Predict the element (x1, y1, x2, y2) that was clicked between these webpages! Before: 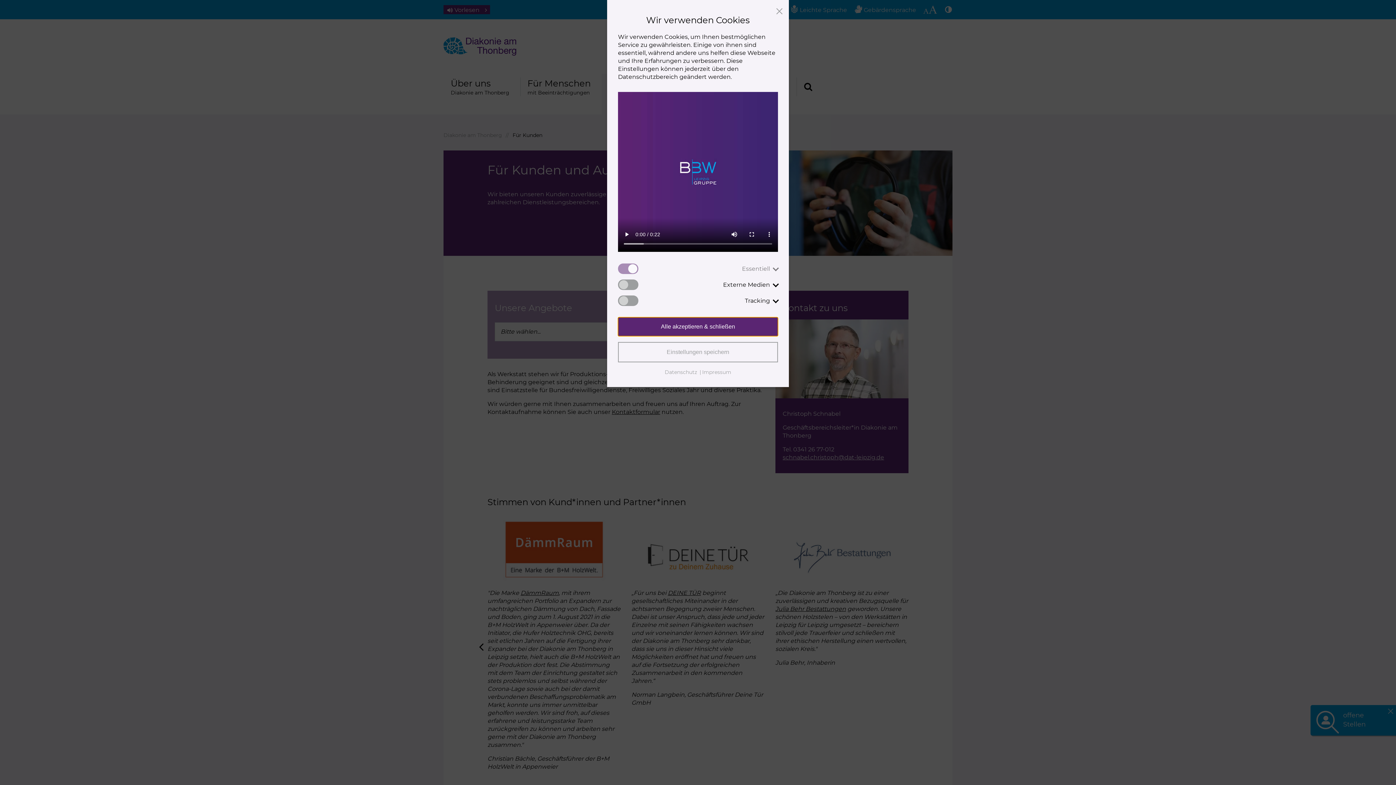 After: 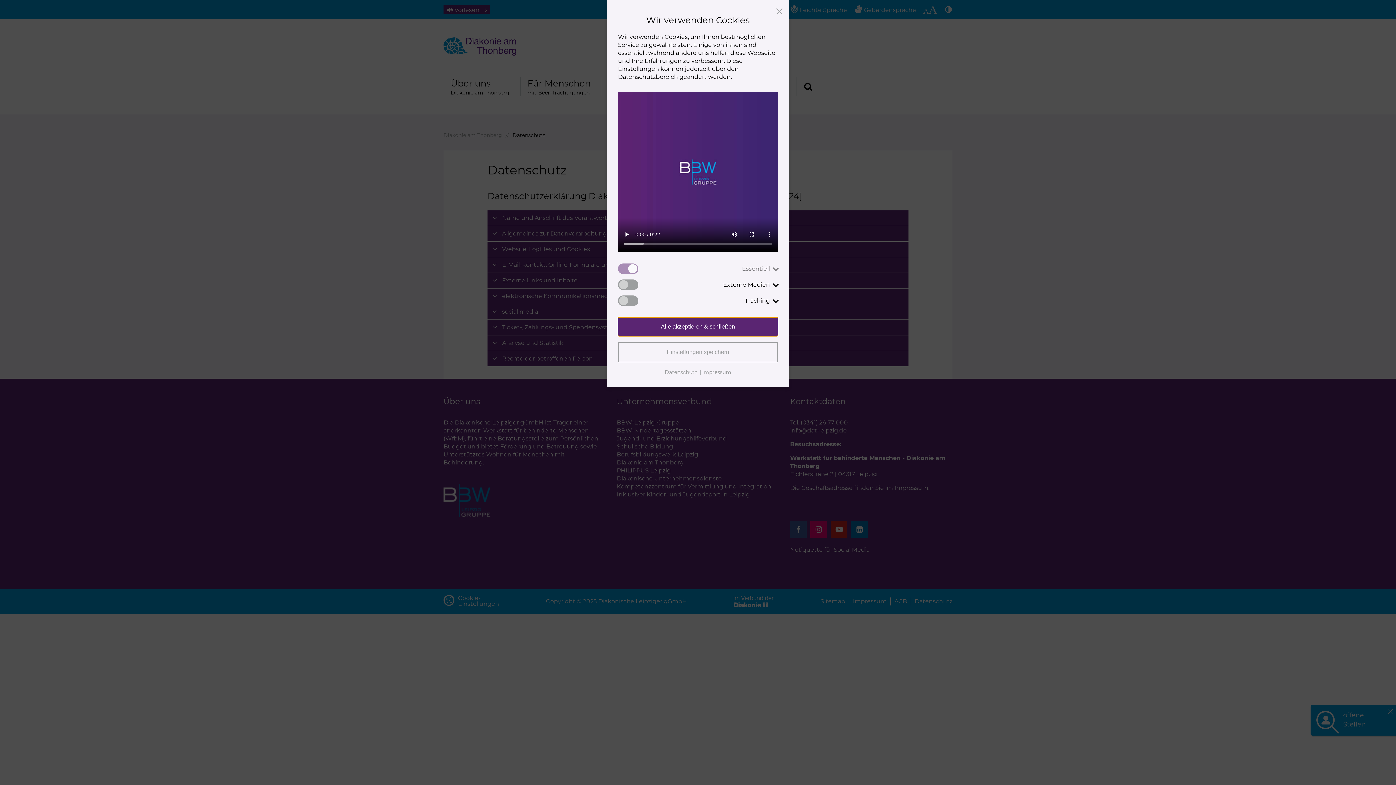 Action: label: Datenschutz bbox: (664, 368, 702, 376)